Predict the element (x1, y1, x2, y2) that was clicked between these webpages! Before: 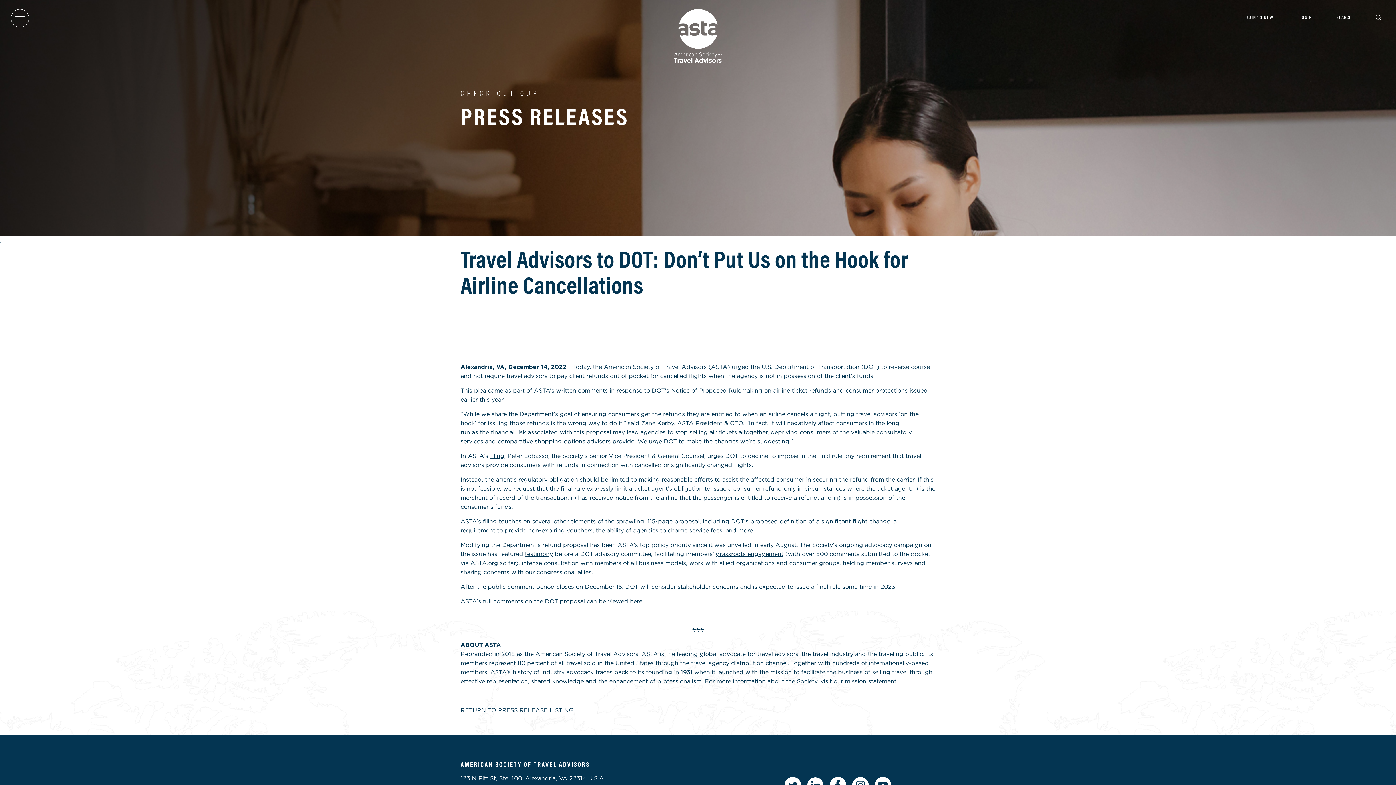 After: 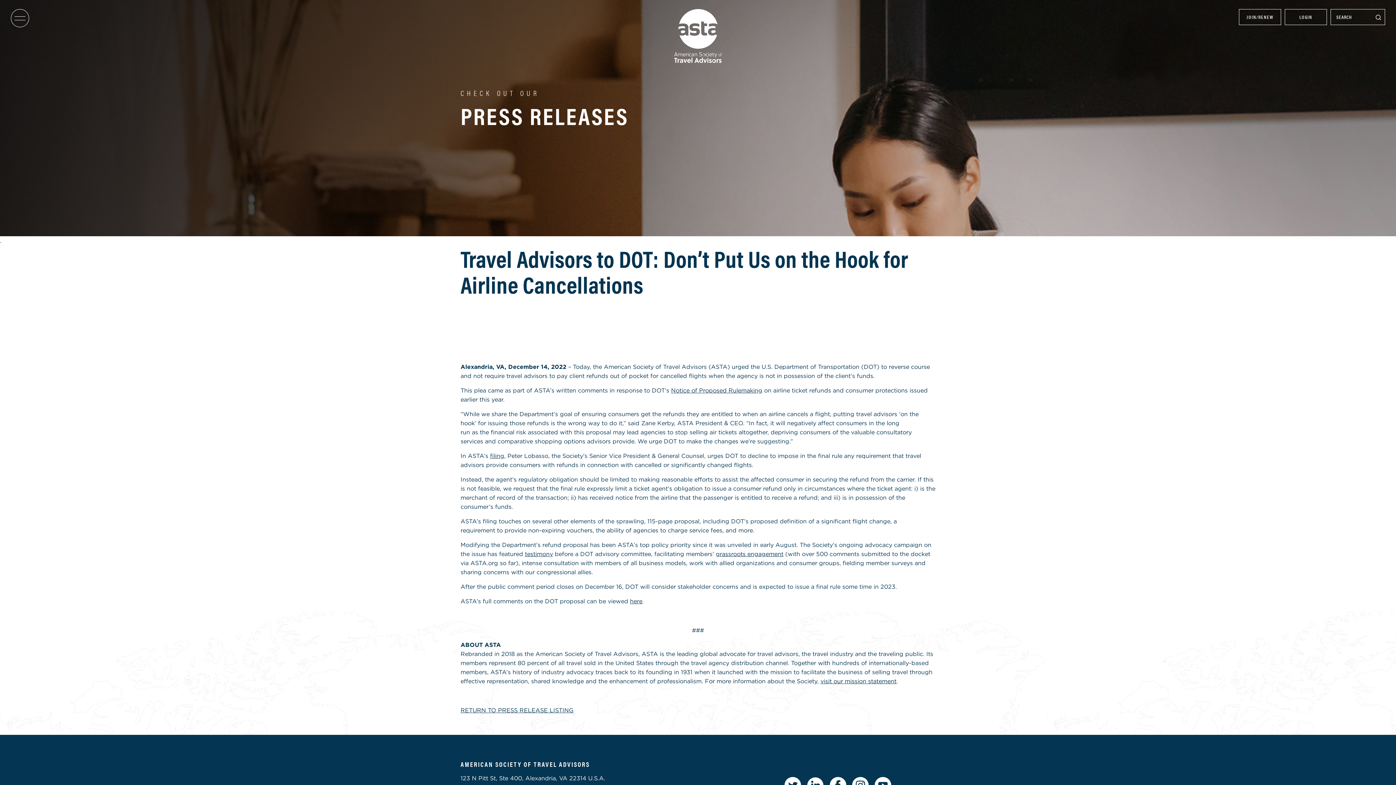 Action: bbox: (829, 760, 846, 777)